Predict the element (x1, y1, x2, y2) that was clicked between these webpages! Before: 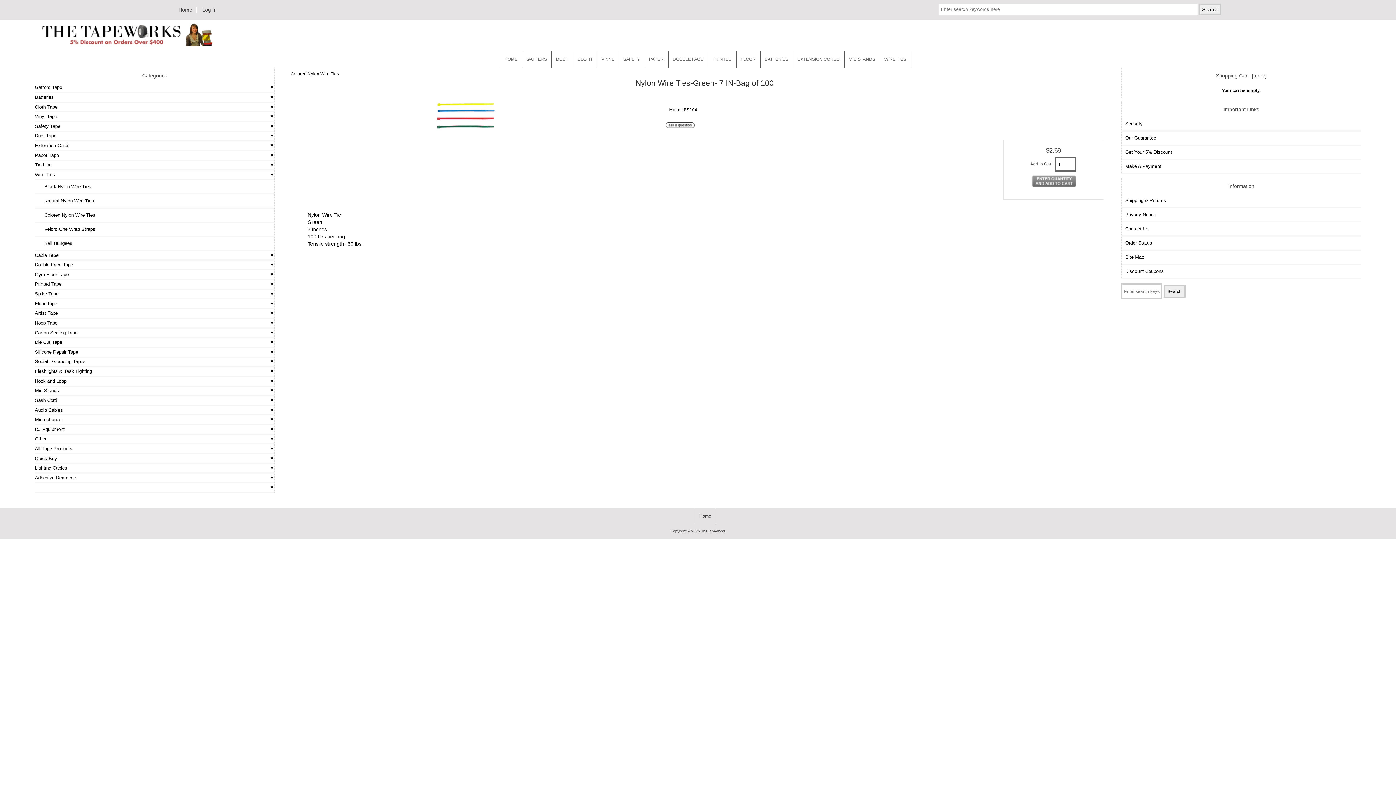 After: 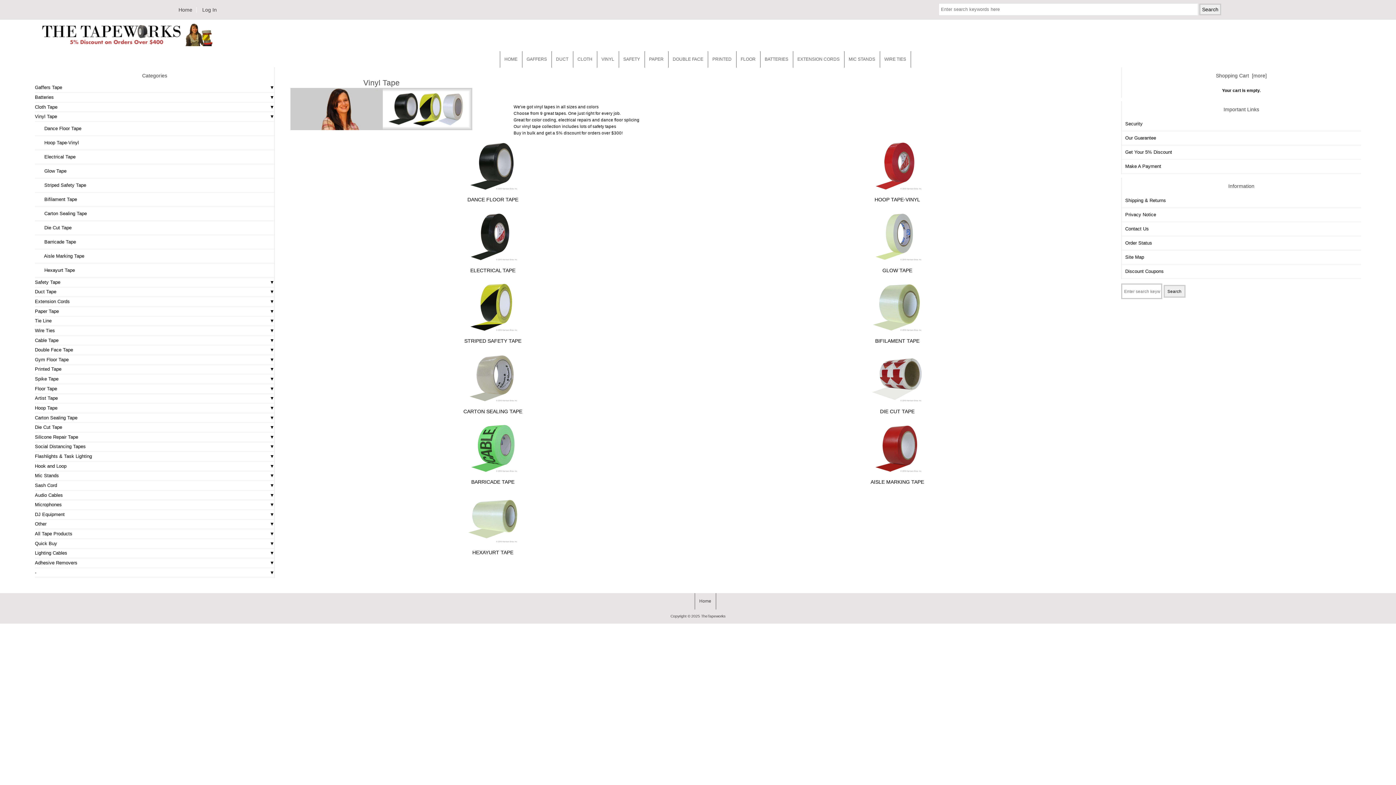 Action: bbox: (597, 51, 618, 67) label: VINYL